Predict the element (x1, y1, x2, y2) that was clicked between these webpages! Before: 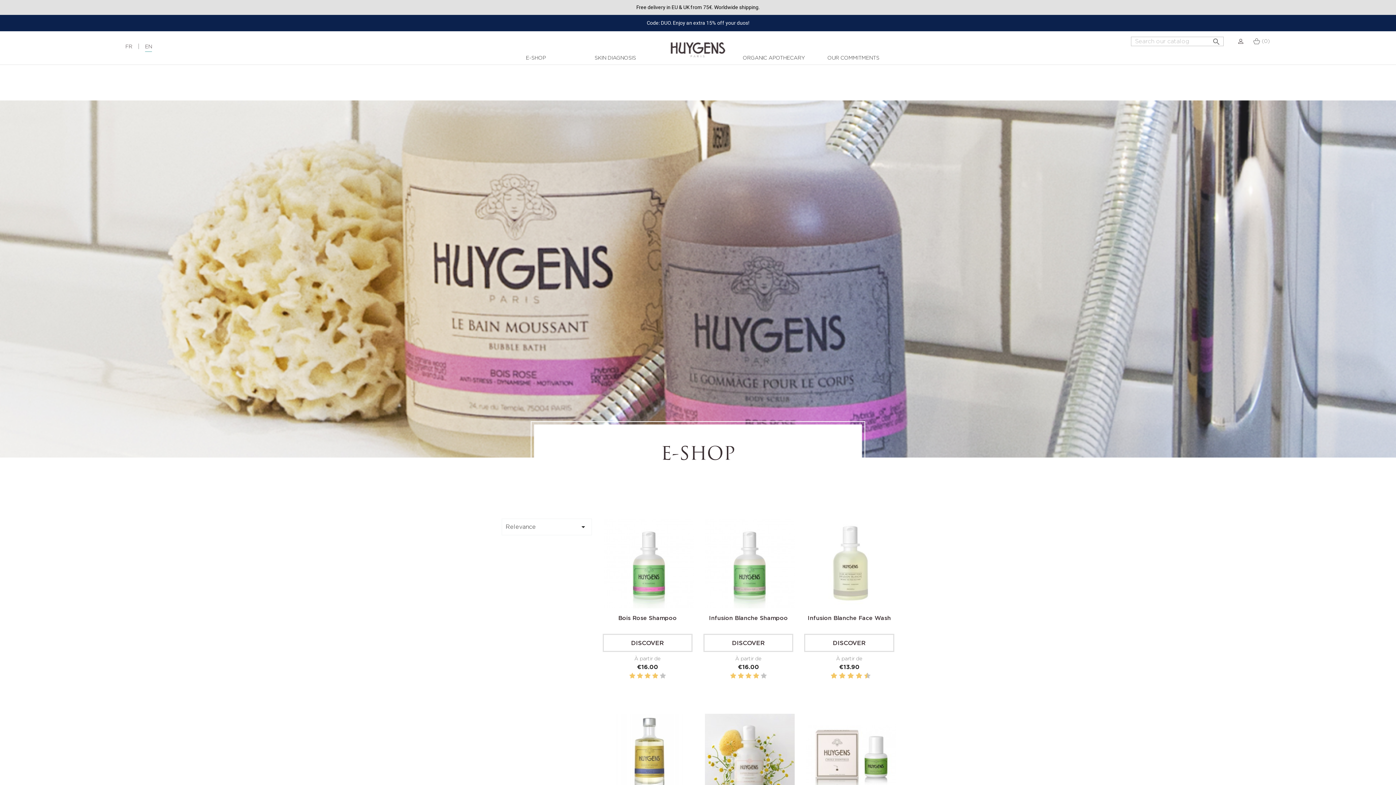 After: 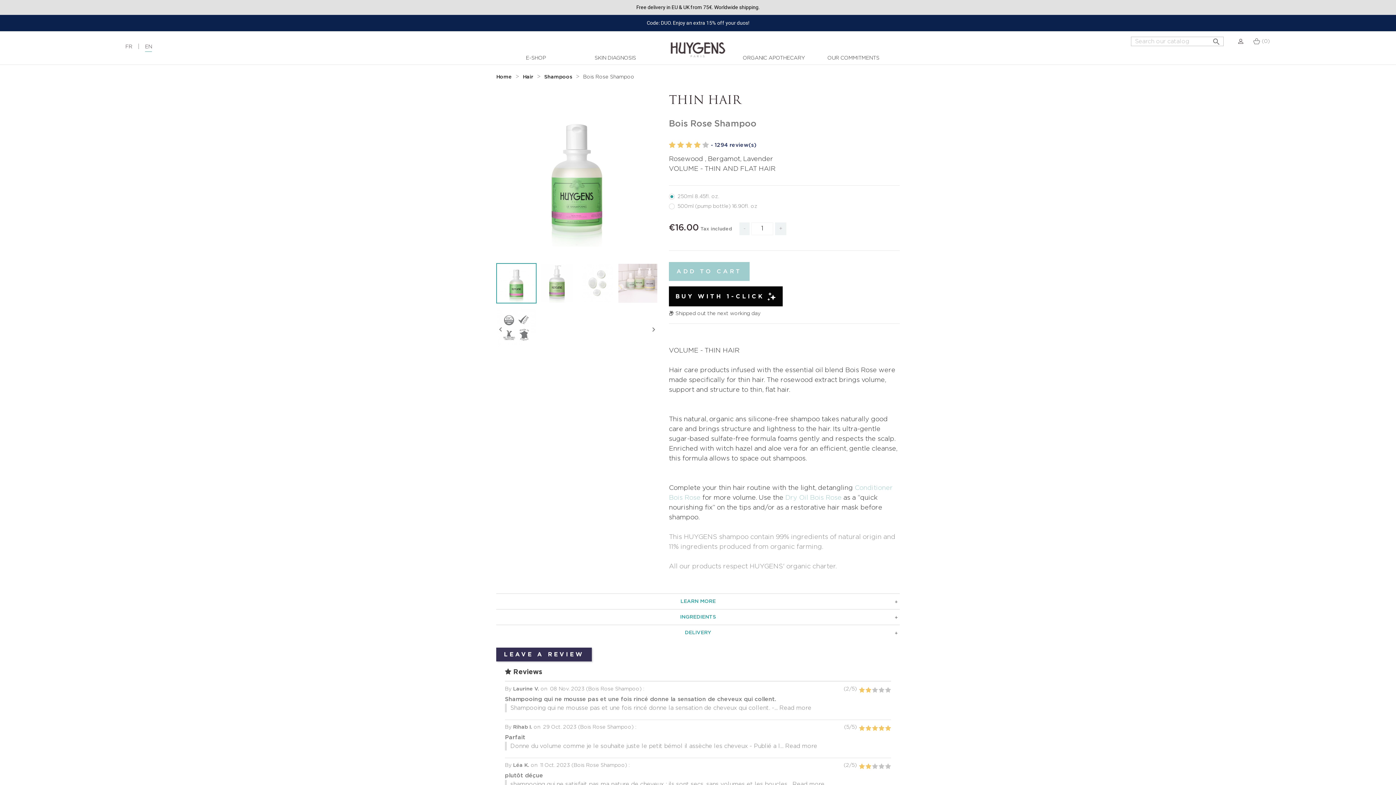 Action: bbox: (602, 518, 692, 608)